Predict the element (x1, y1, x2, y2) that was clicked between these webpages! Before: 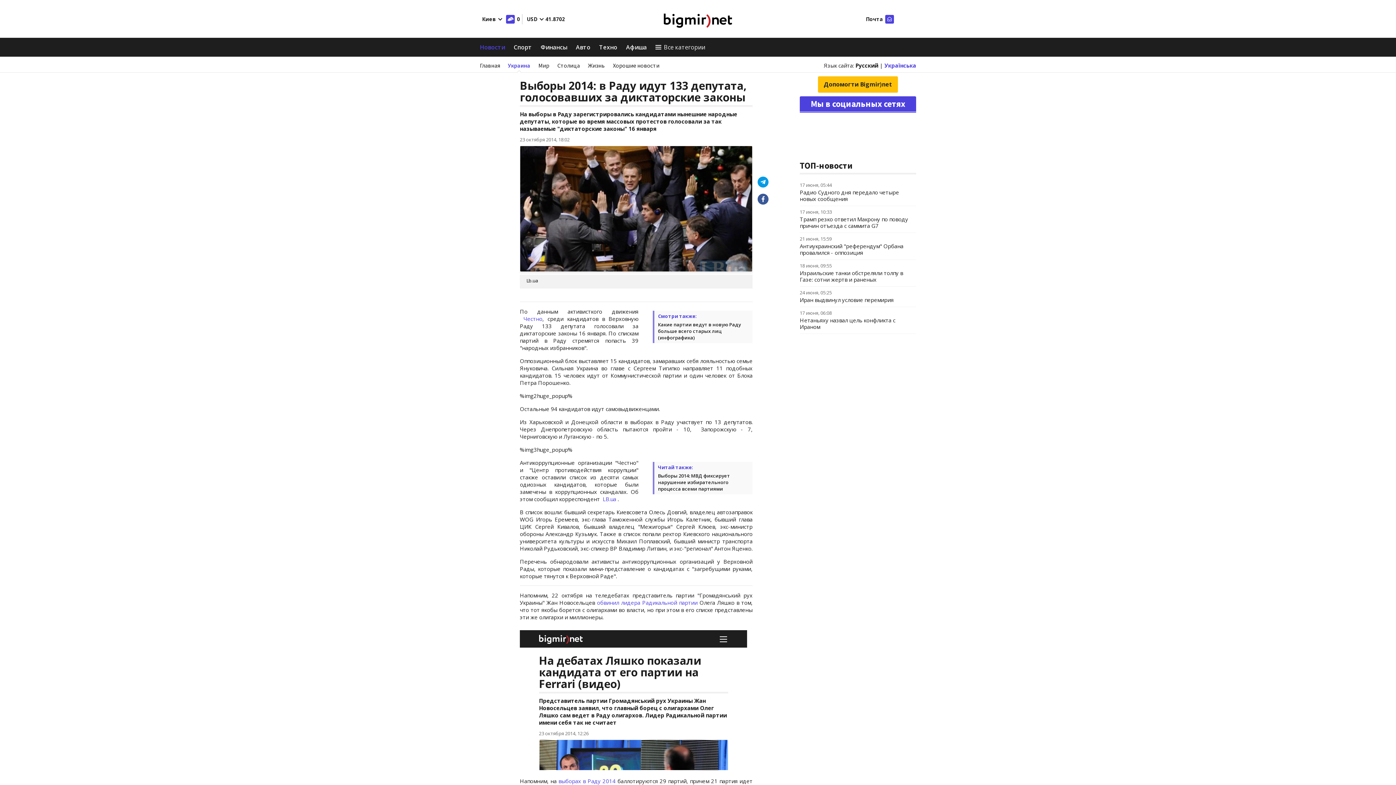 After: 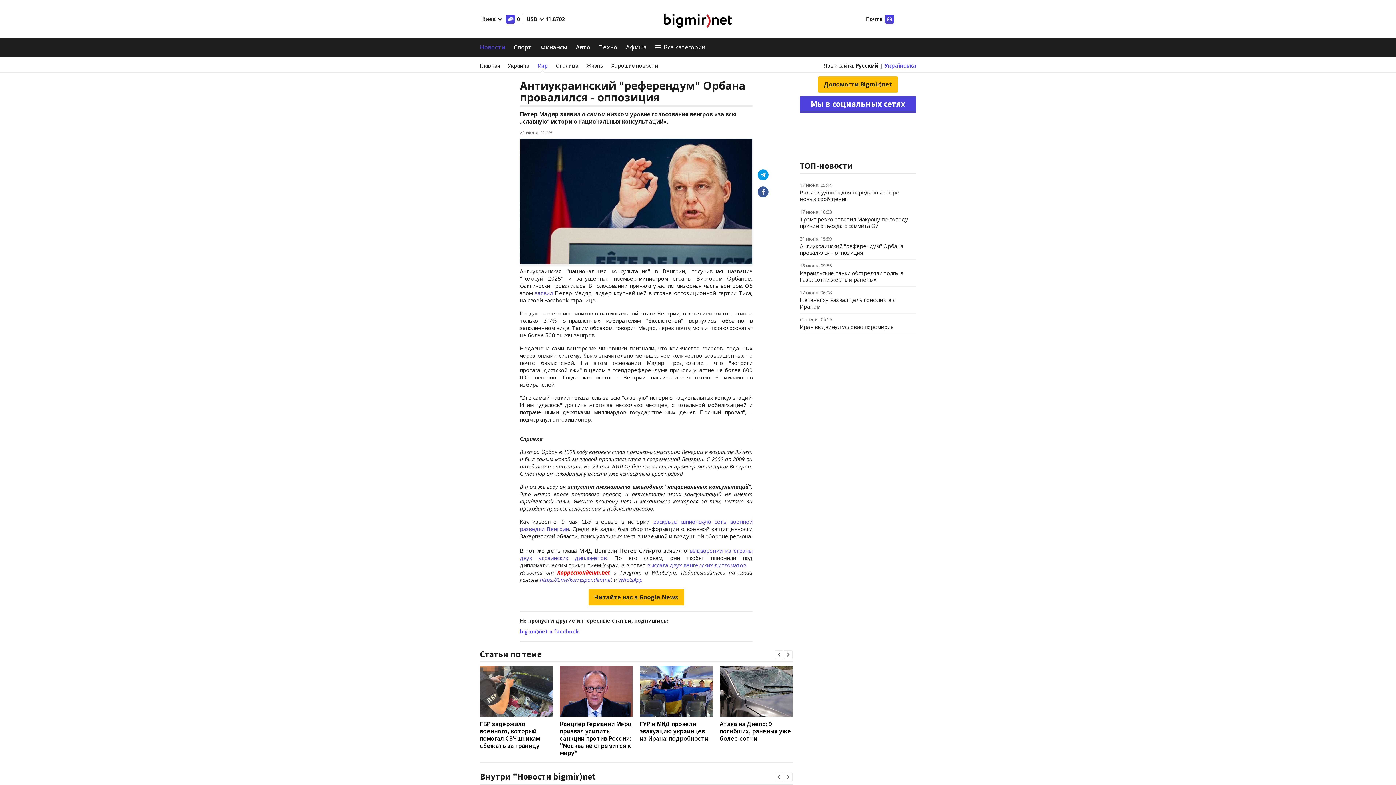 Action: label: Антиукраинский "референдум" Орбана провалился - оппозиция bbox: (800, 242, 903, 256)